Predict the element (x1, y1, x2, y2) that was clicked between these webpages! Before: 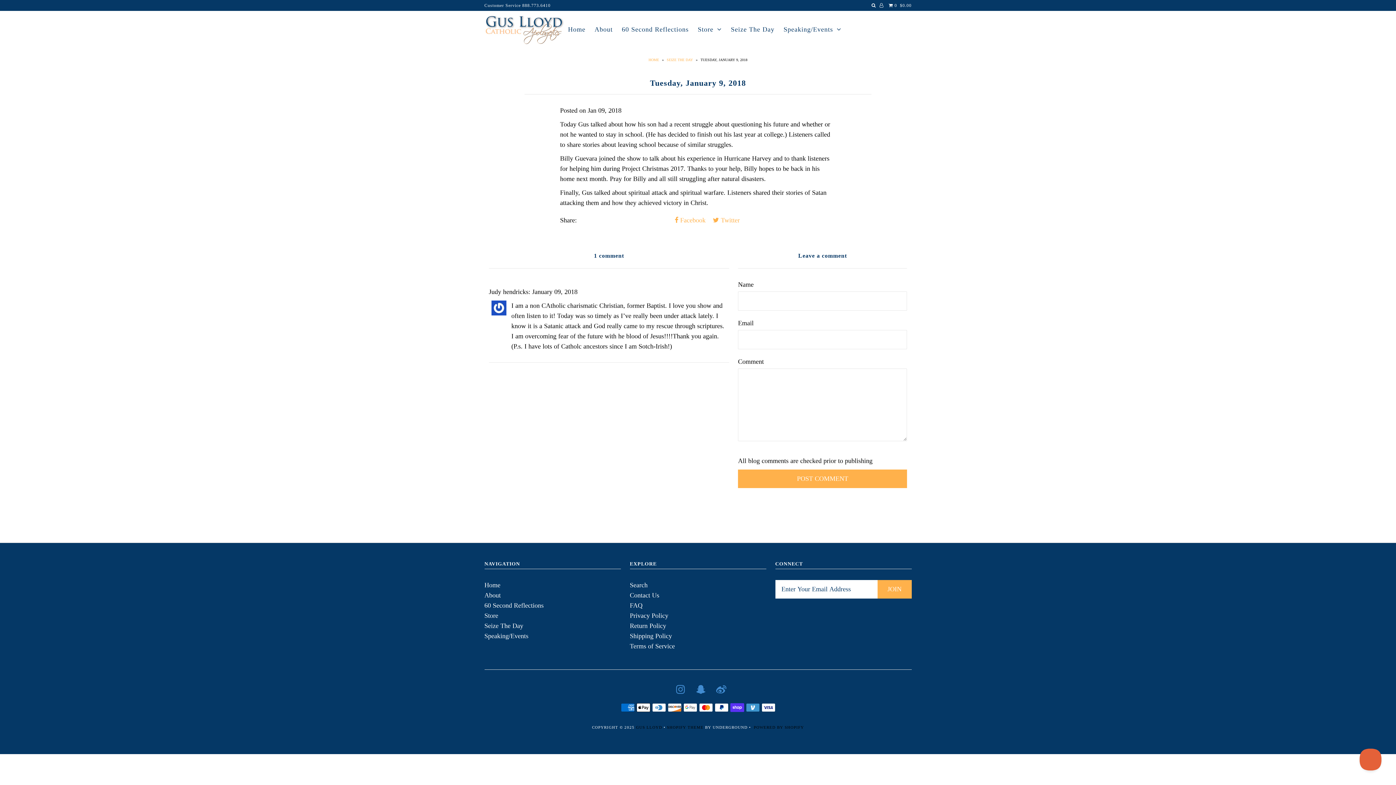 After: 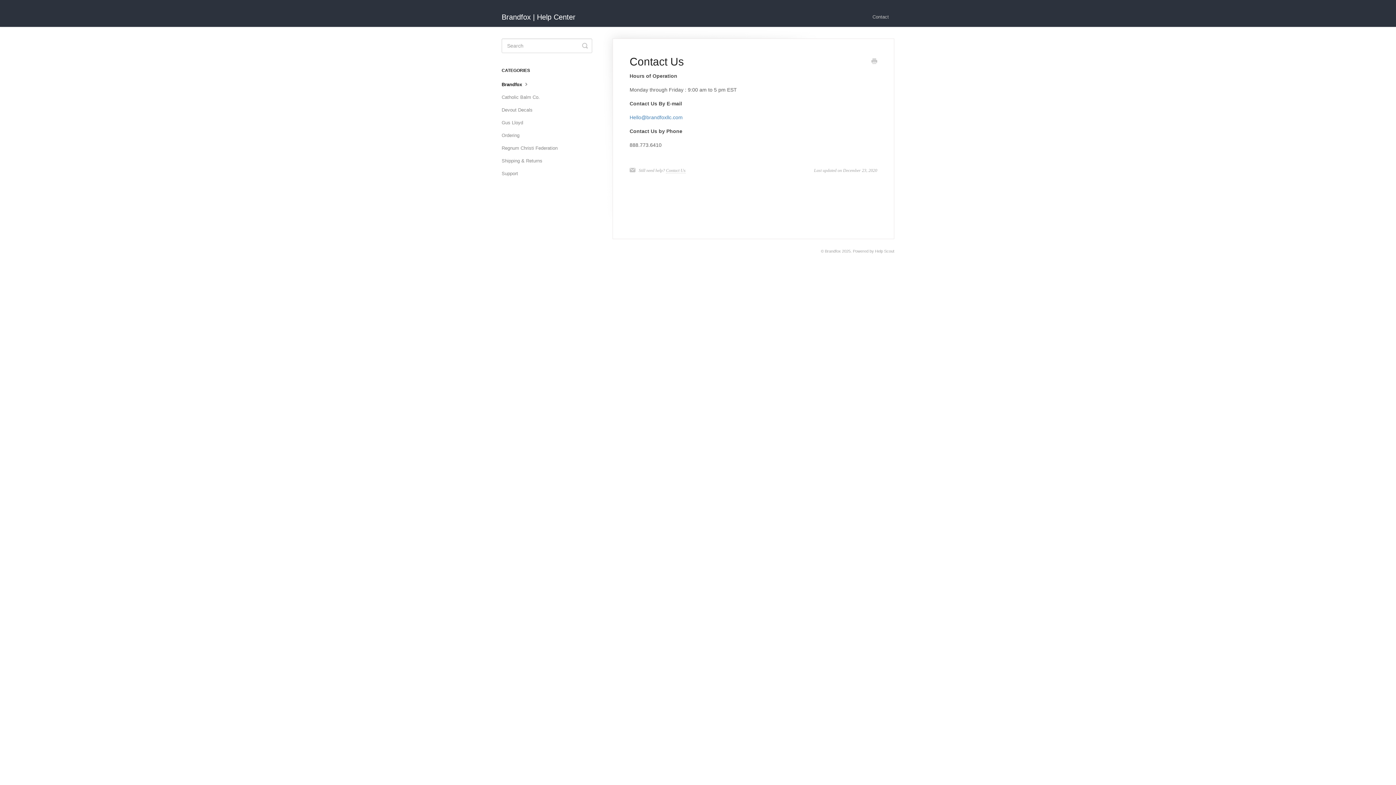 Action: bbox: (630, 592, 659, 599) label: Contact Us